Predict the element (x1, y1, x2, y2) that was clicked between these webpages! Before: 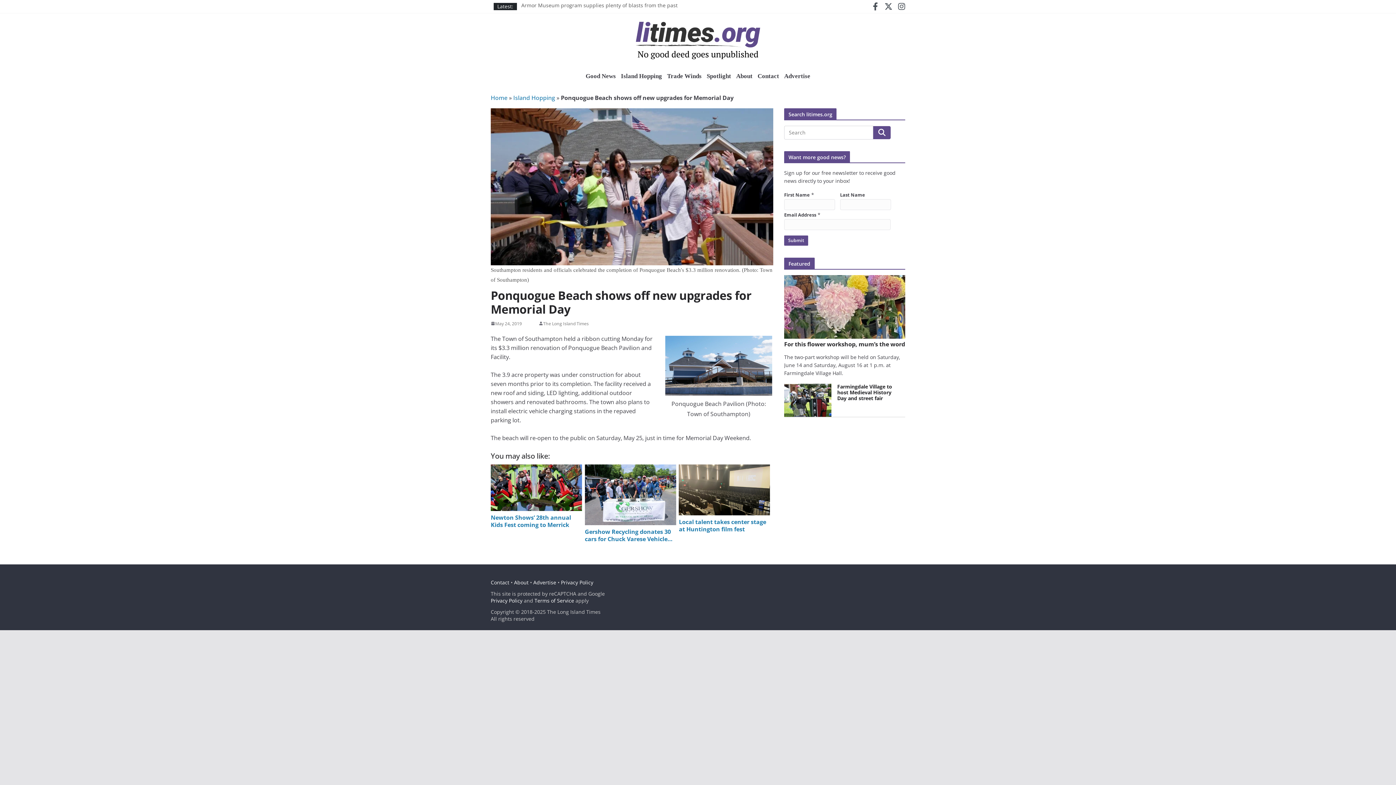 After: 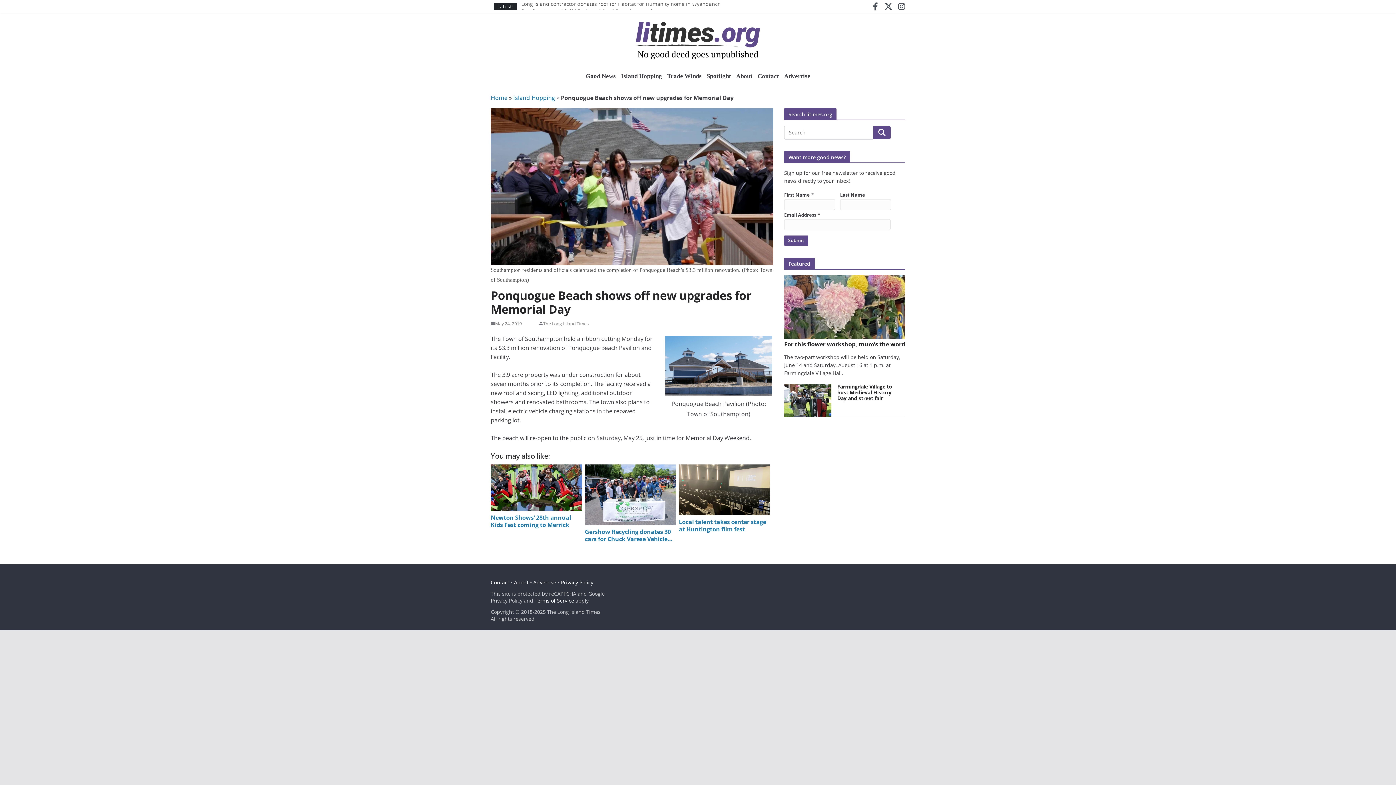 Action: label: Privacy Policy bbox: (490, 597, 522, 604)